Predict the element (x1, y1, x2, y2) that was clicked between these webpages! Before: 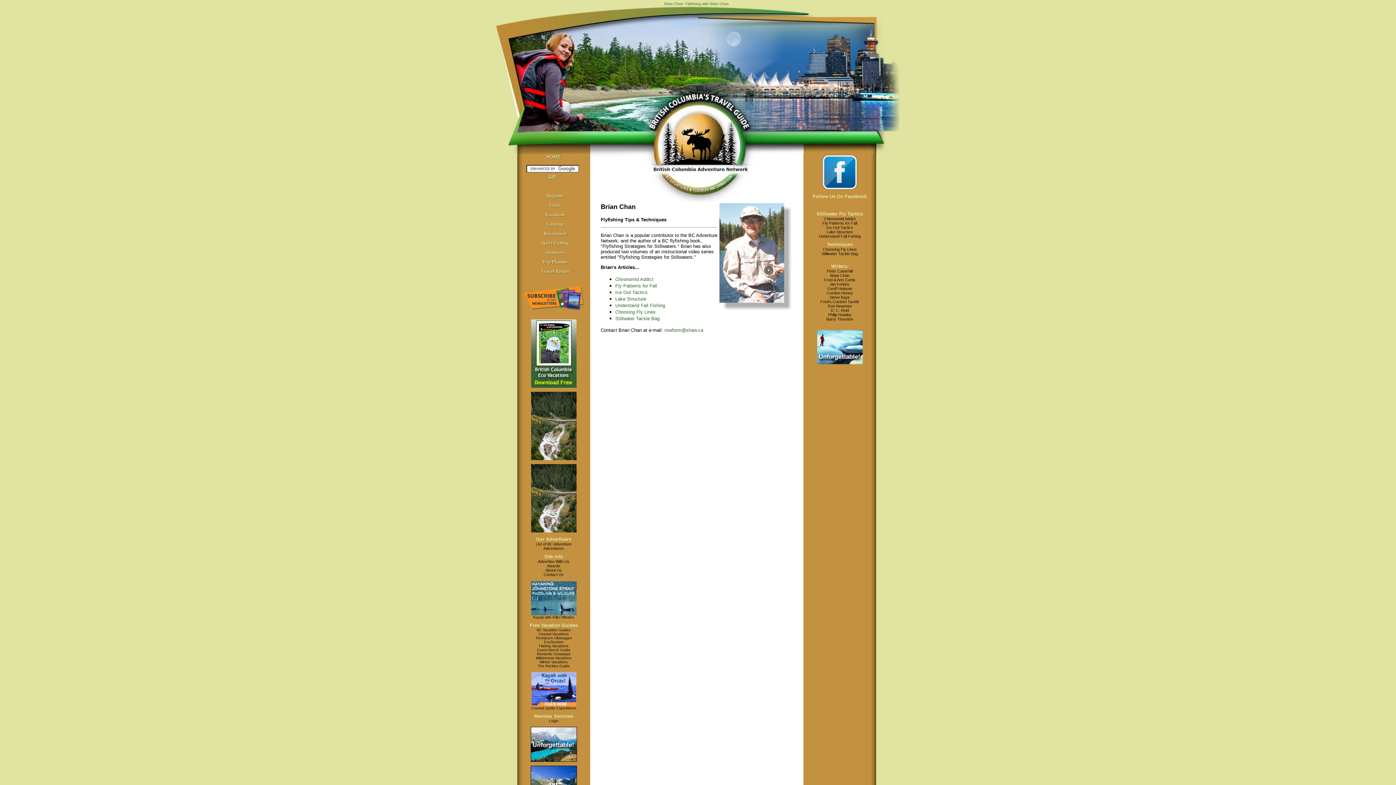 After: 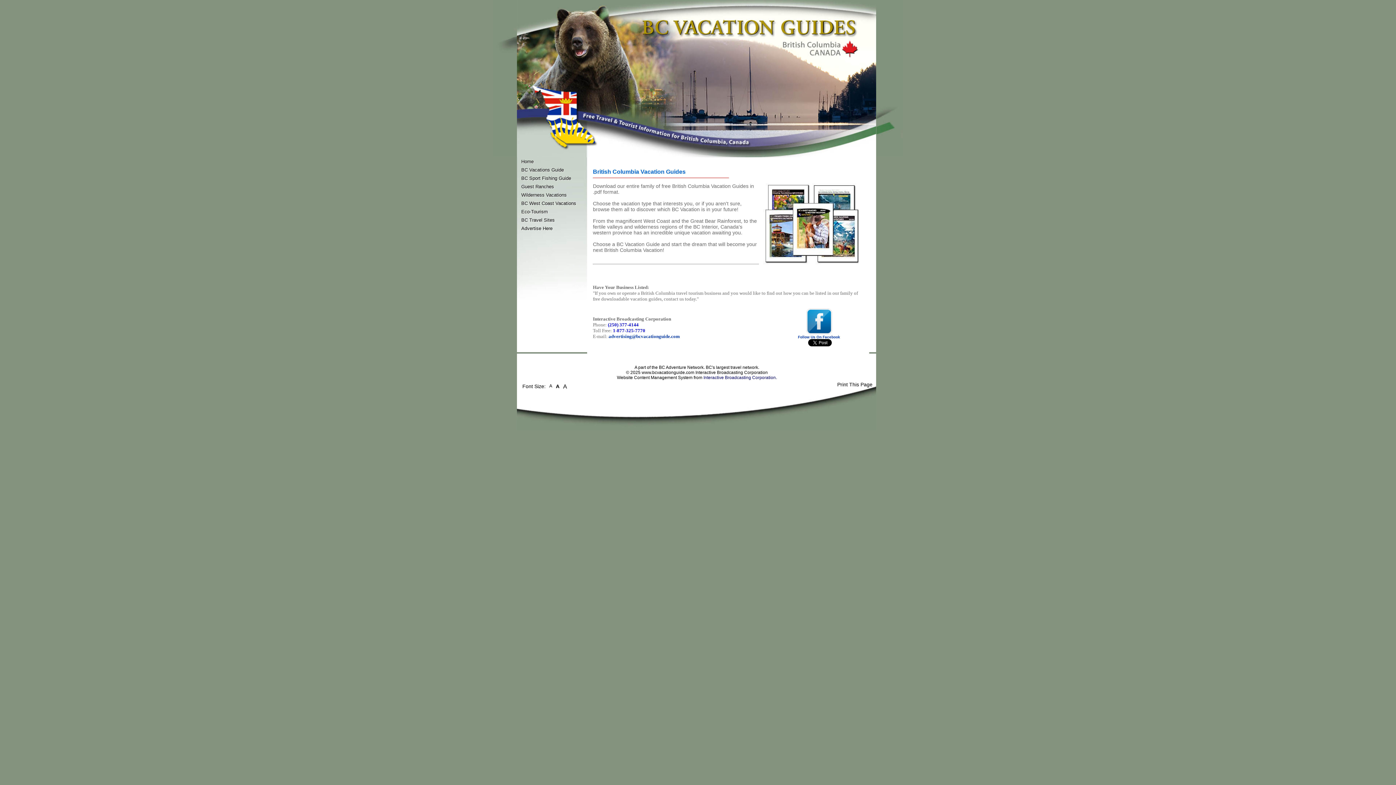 Action: bbox: (539, 660, 567, 664) label: Winter Vacations